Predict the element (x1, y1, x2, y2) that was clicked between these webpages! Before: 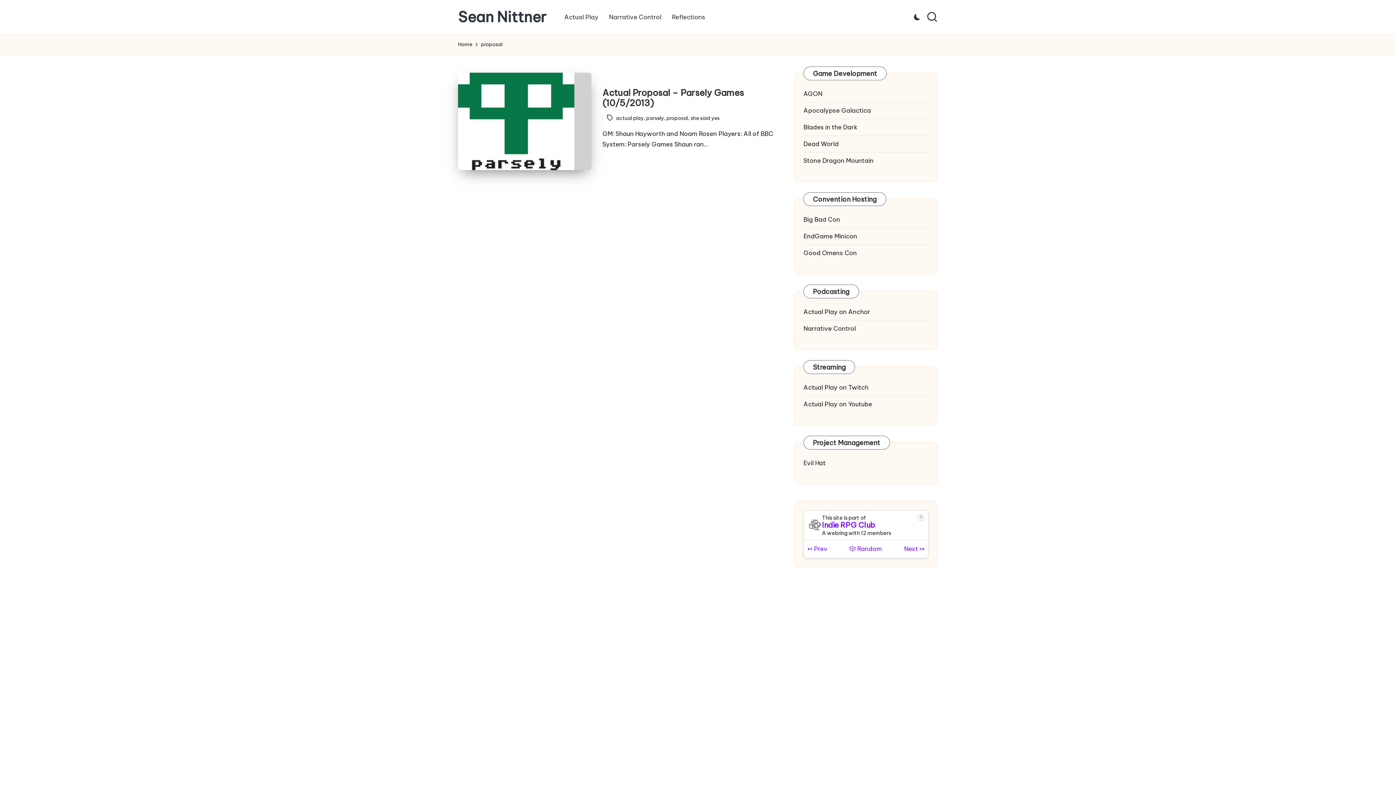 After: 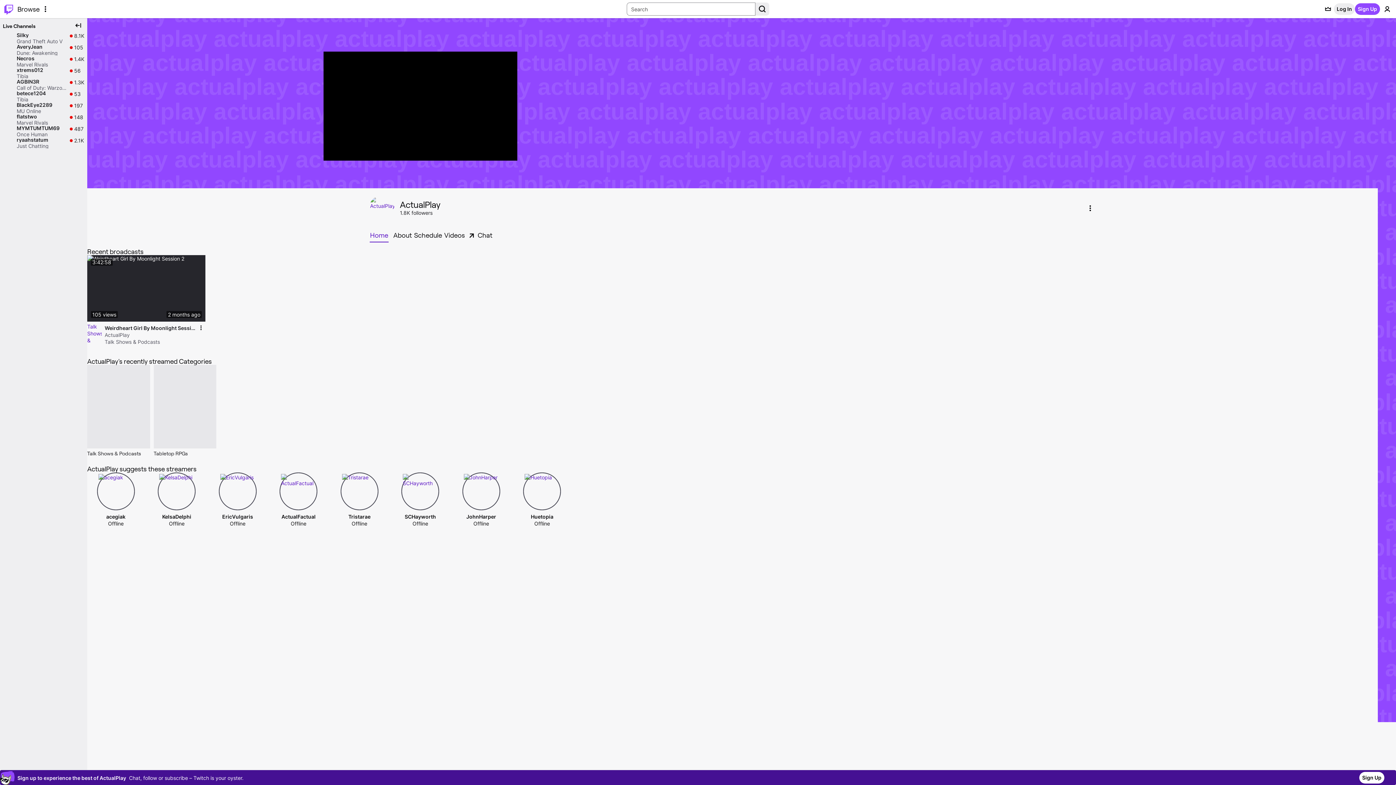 Action: bbox: (803, 383, 868, 391) label: Actual Play on Twitch